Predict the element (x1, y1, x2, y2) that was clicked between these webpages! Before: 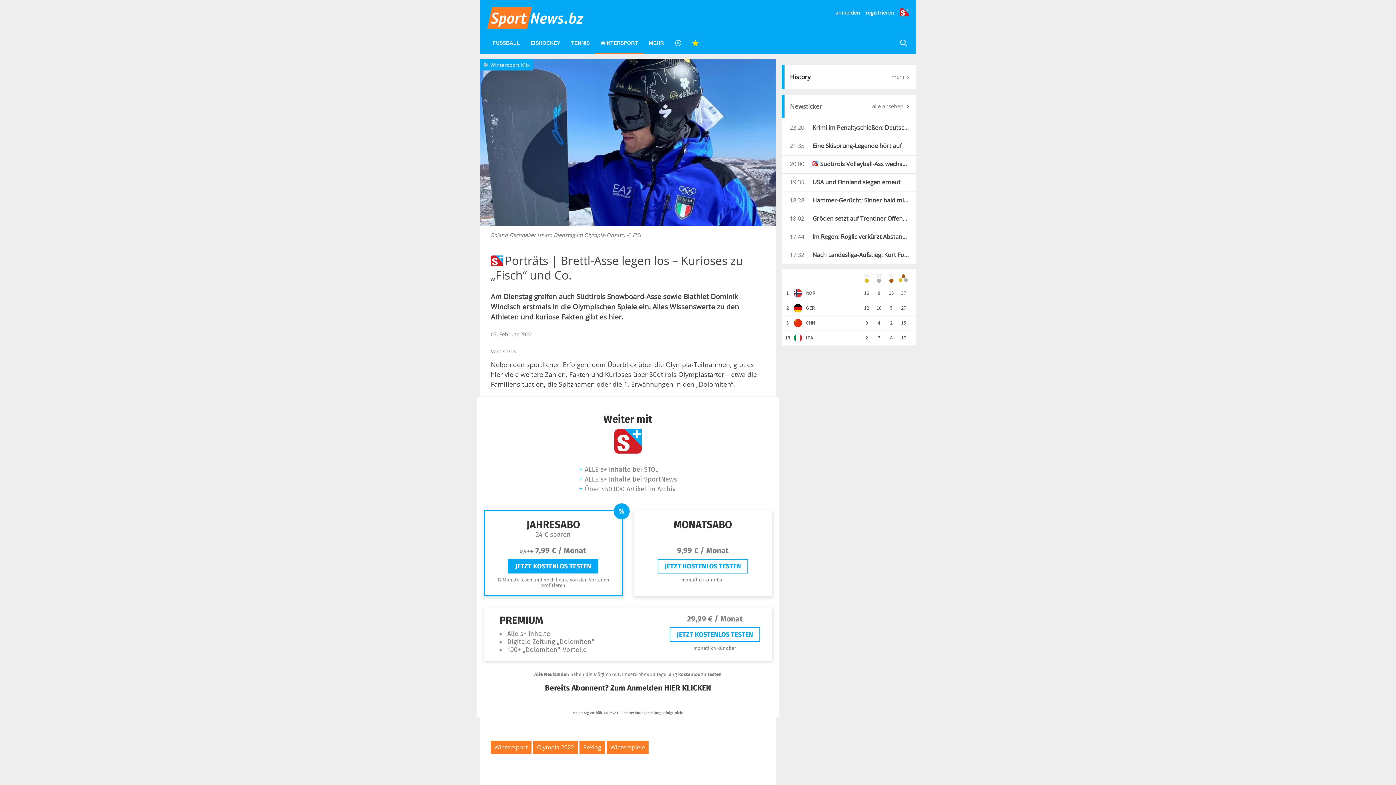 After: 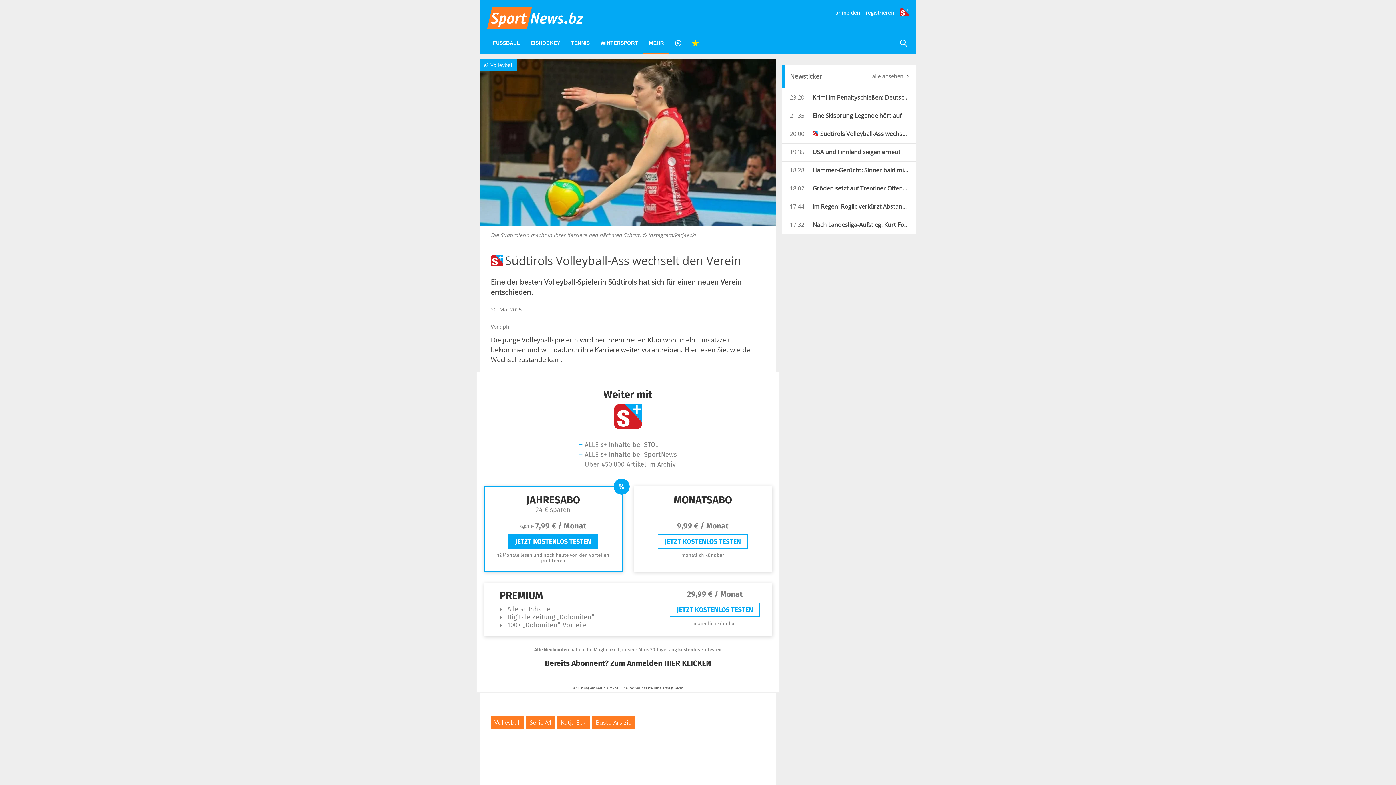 Action: label: 20:00

Südtirols Volleyball-Ass wechselt den Verein bbox: (776, 159, 916, 168)